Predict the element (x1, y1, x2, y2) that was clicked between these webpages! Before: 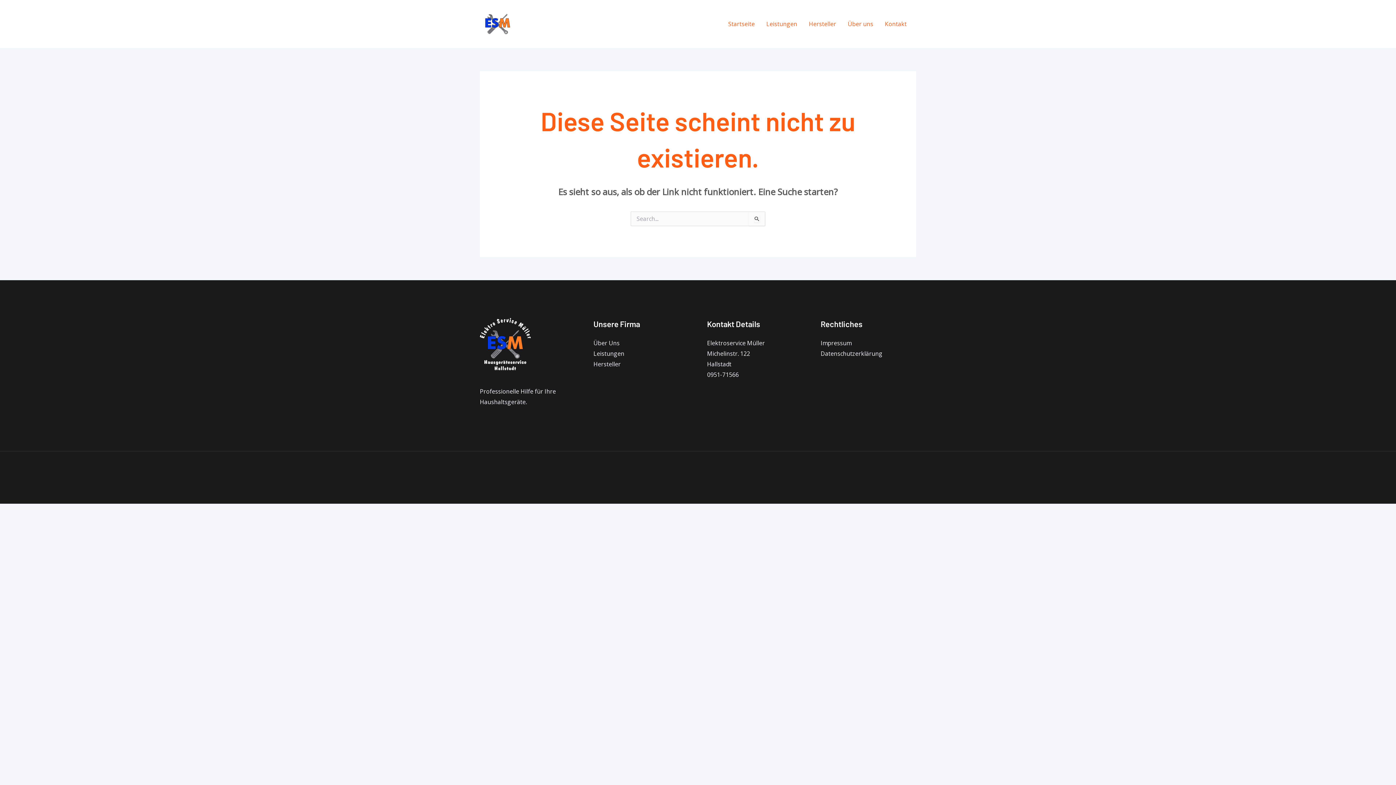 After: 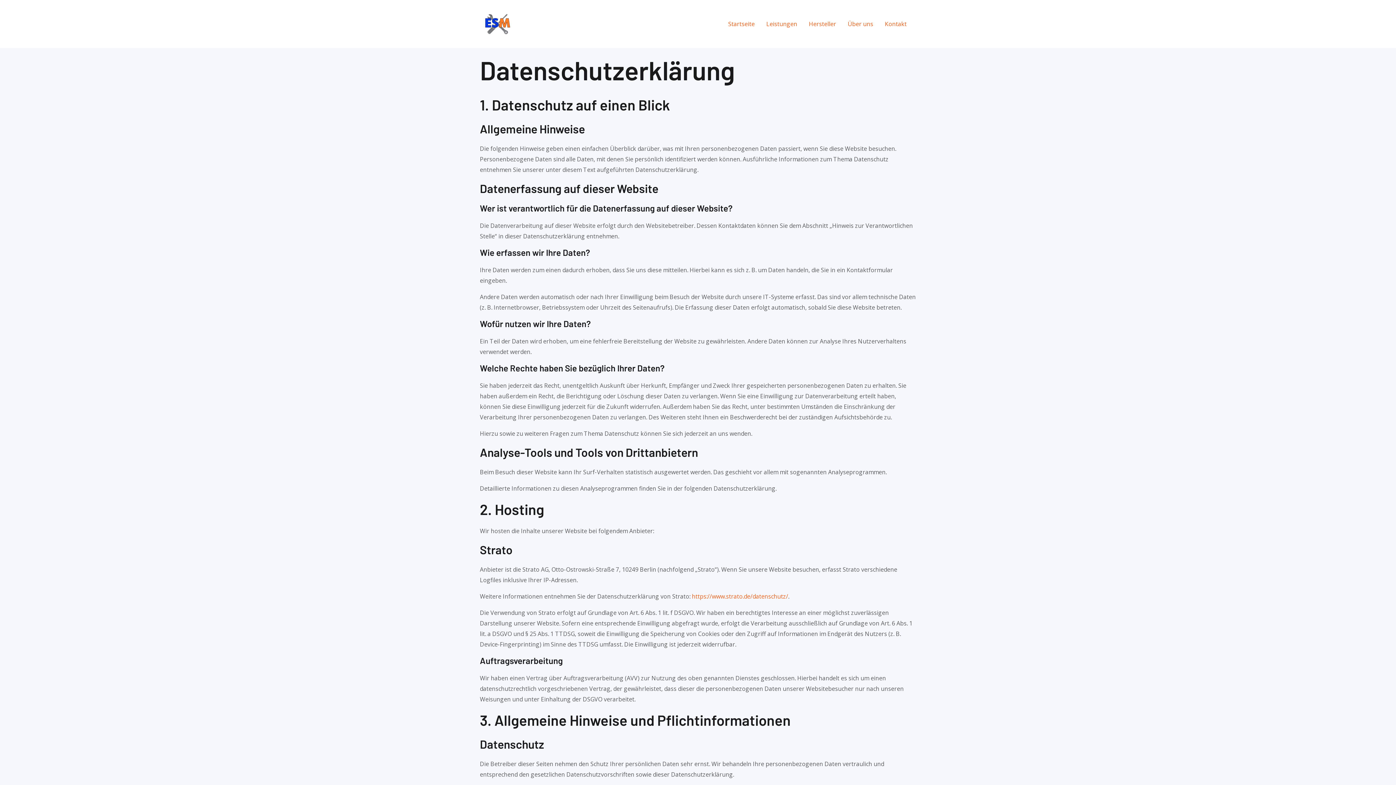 Action: bbox: (820, 349, 882, 357) label: Datenschutzerklärung